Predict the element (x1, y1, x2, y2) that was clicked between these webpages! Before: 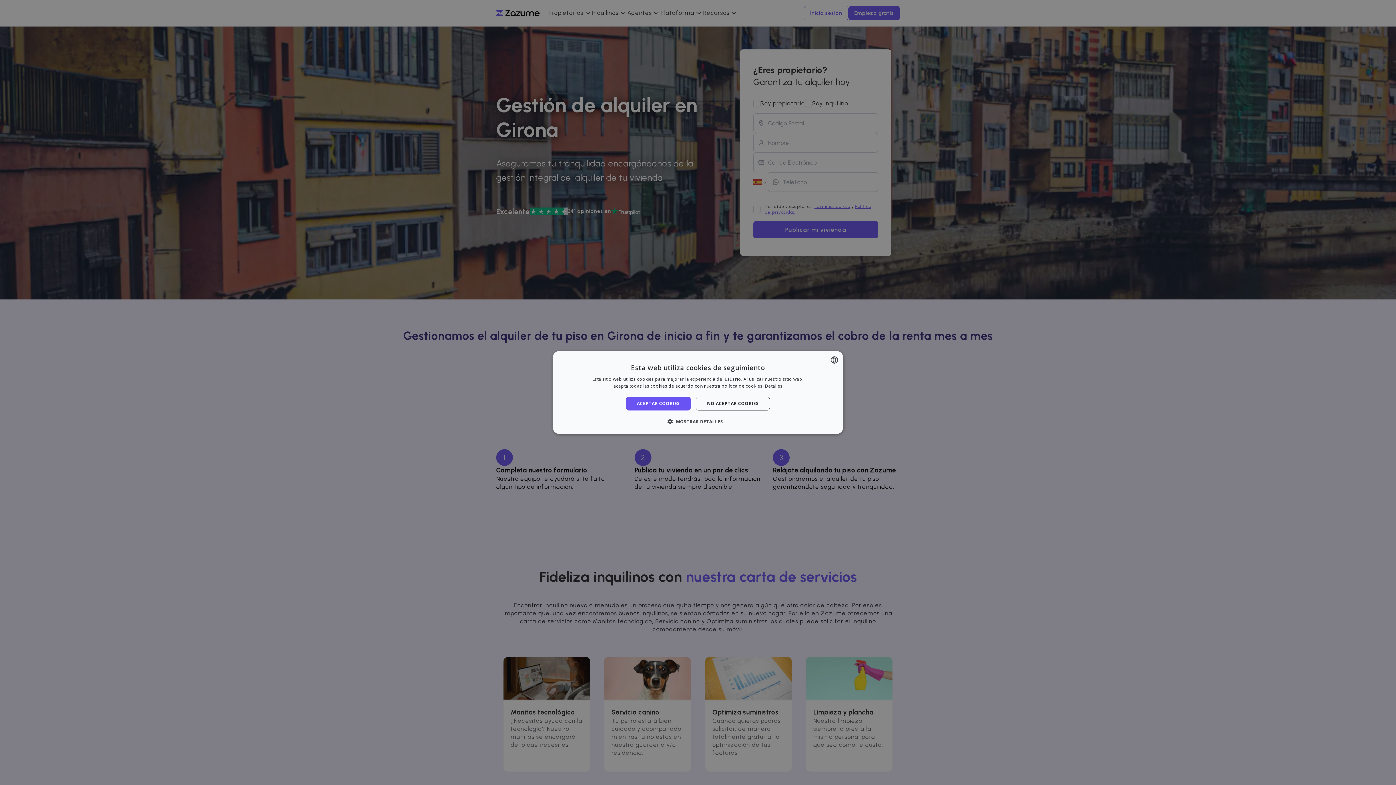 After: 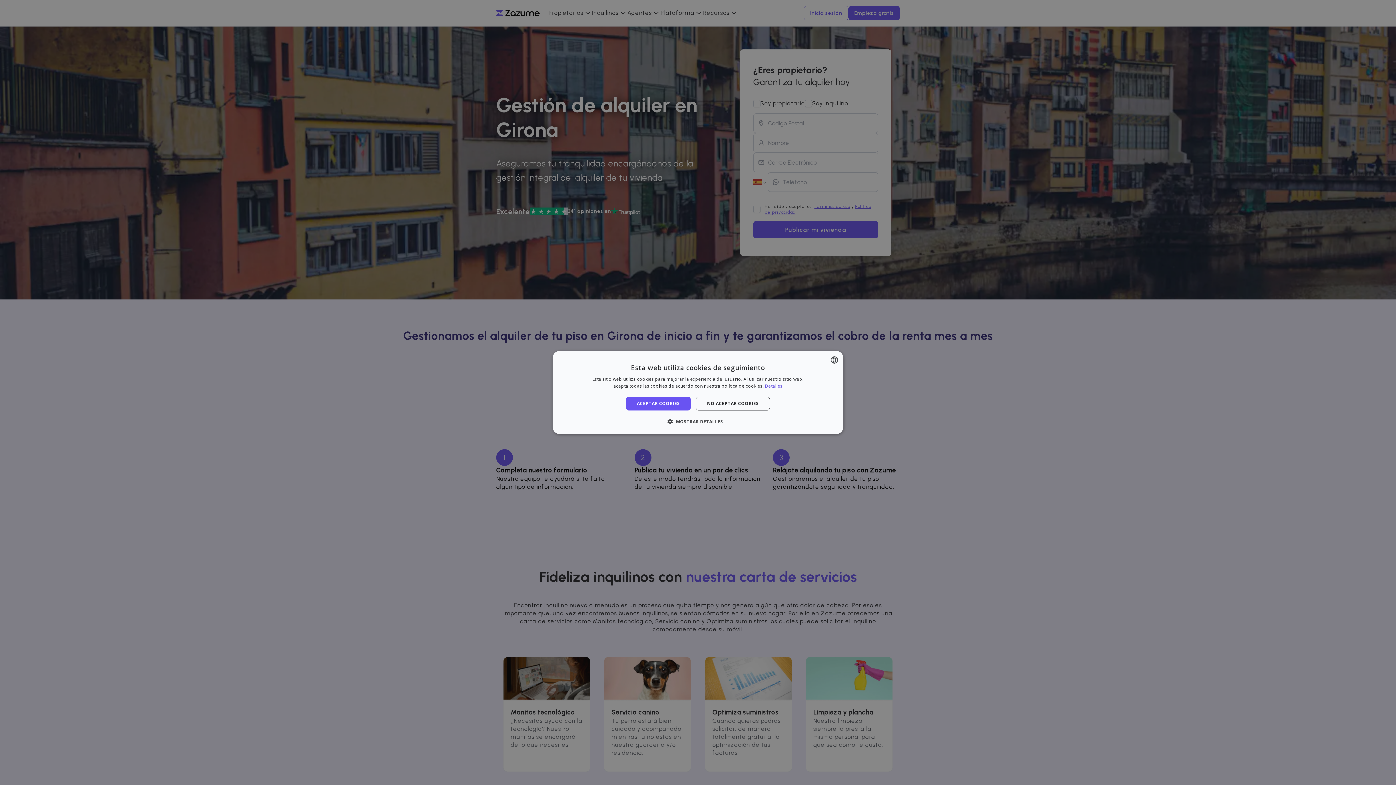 Action: bbox: (765, 383, 782, 389) label: Read more, opens a new window